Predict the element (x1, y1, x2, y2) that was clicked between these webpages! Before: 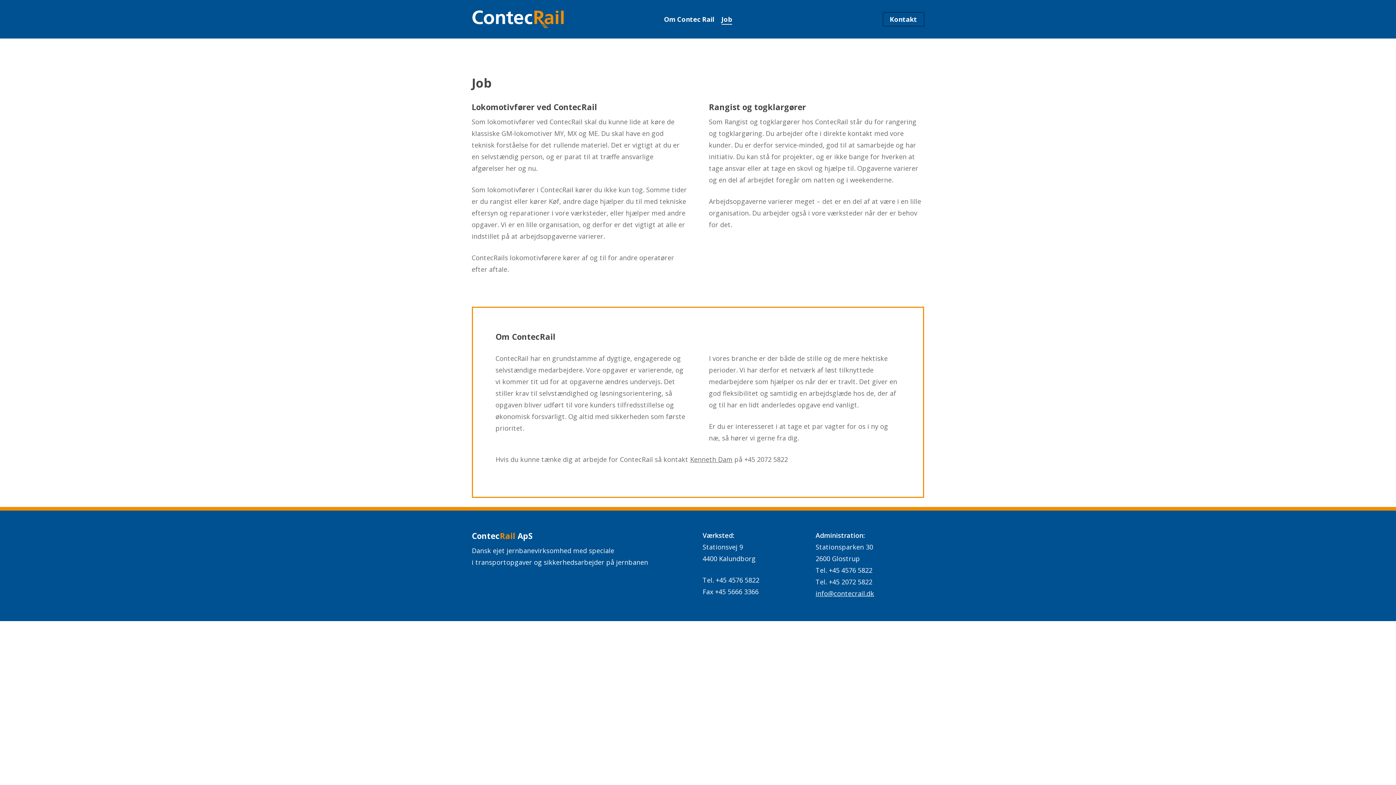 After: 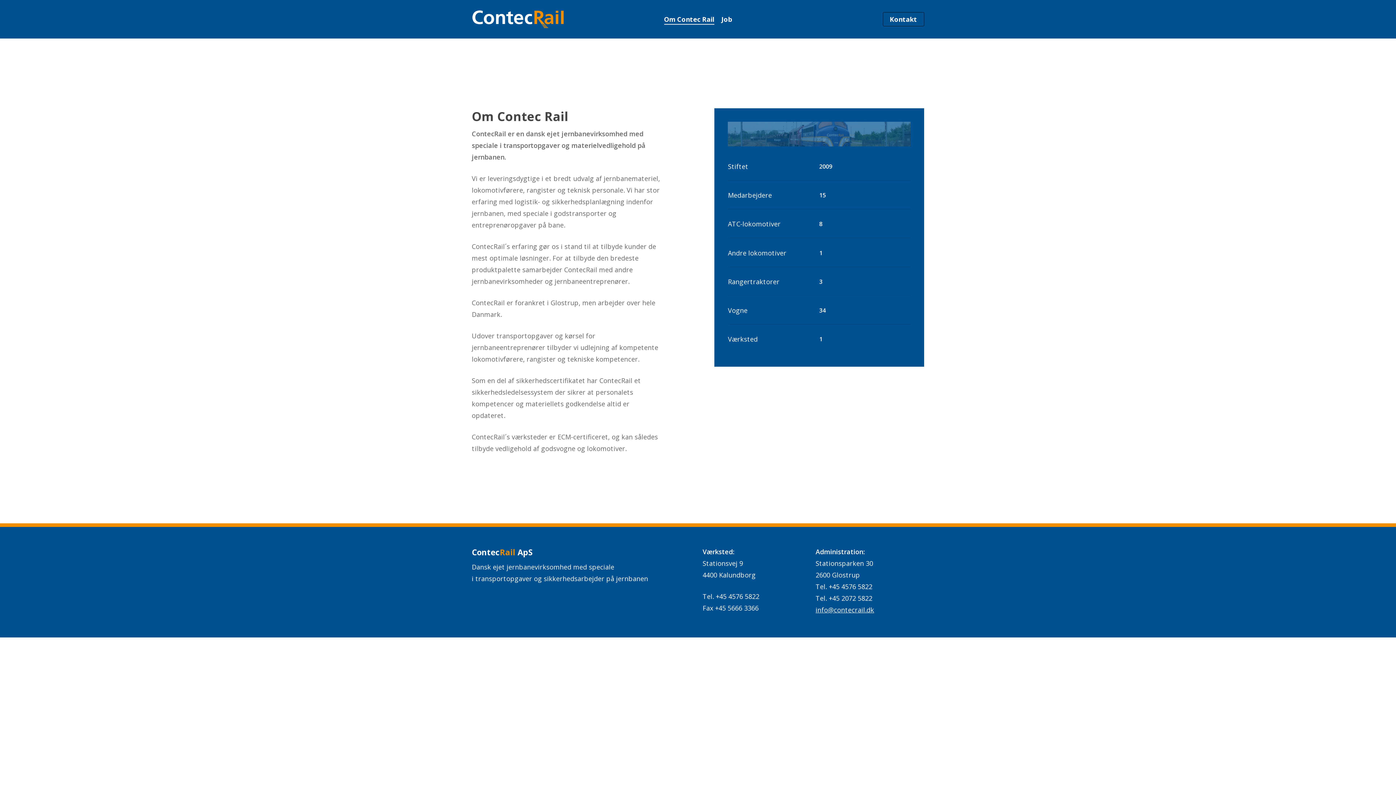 Action: bbox: (664, 14, 714, 23) label: Om Contec Rail